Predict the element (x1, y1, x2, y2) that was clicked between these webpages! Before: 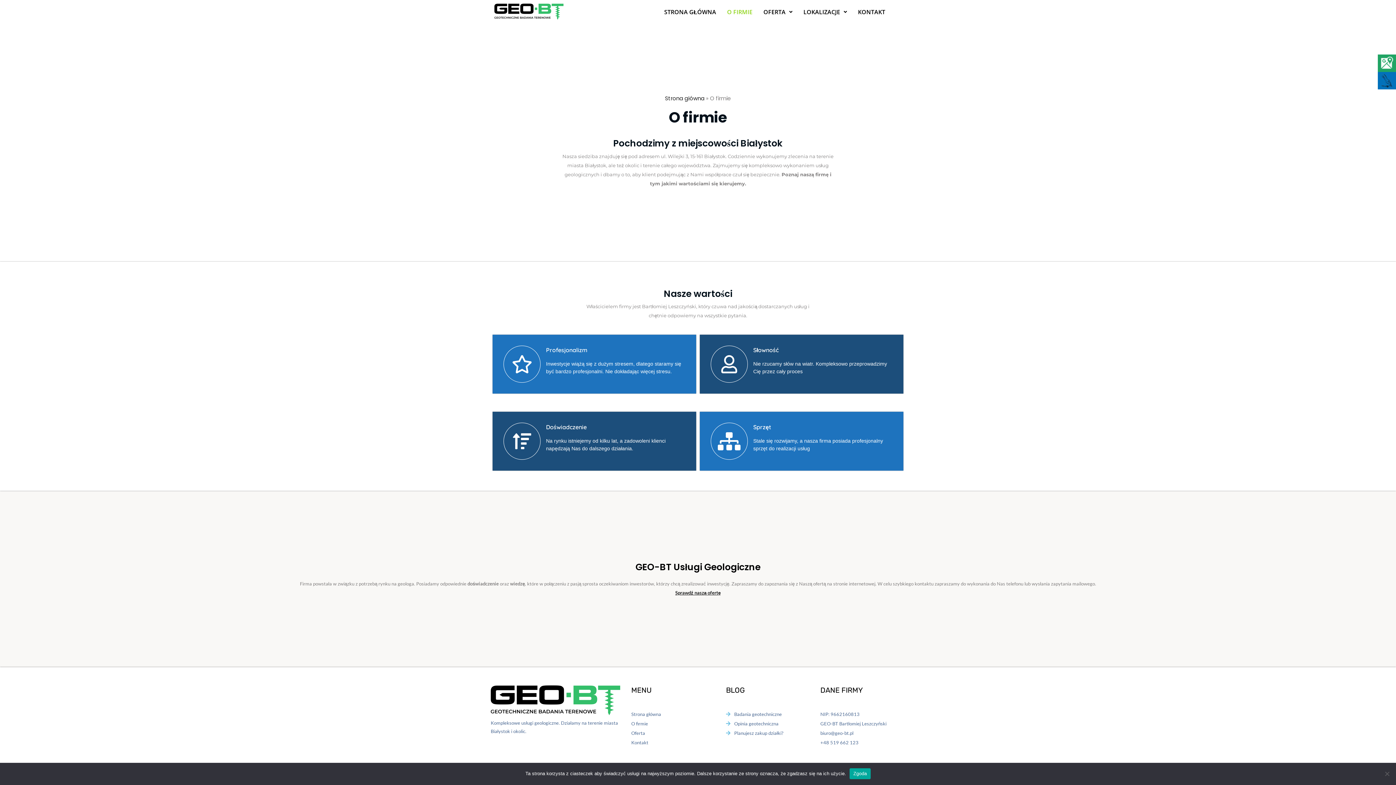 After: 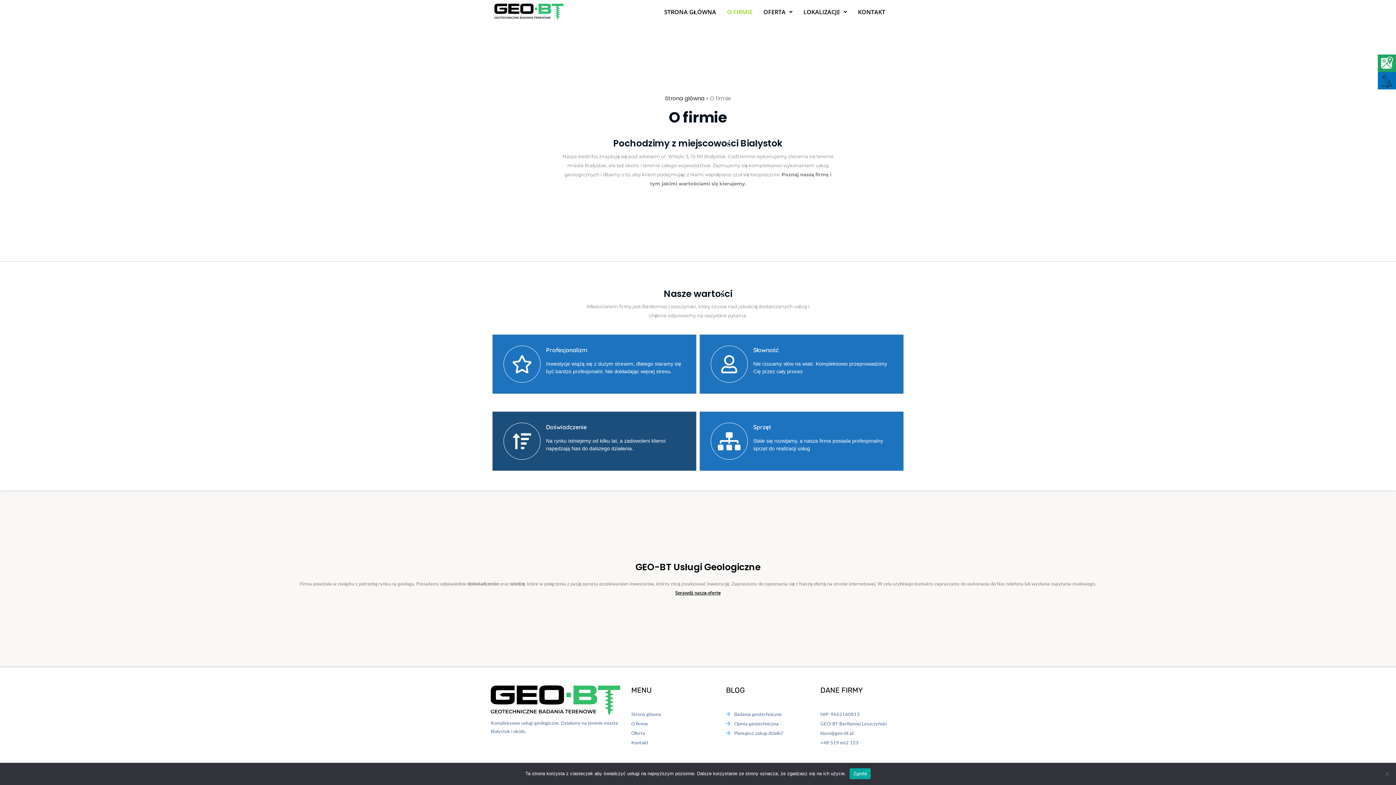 Action: bbox: (710, 345, 748, 382)